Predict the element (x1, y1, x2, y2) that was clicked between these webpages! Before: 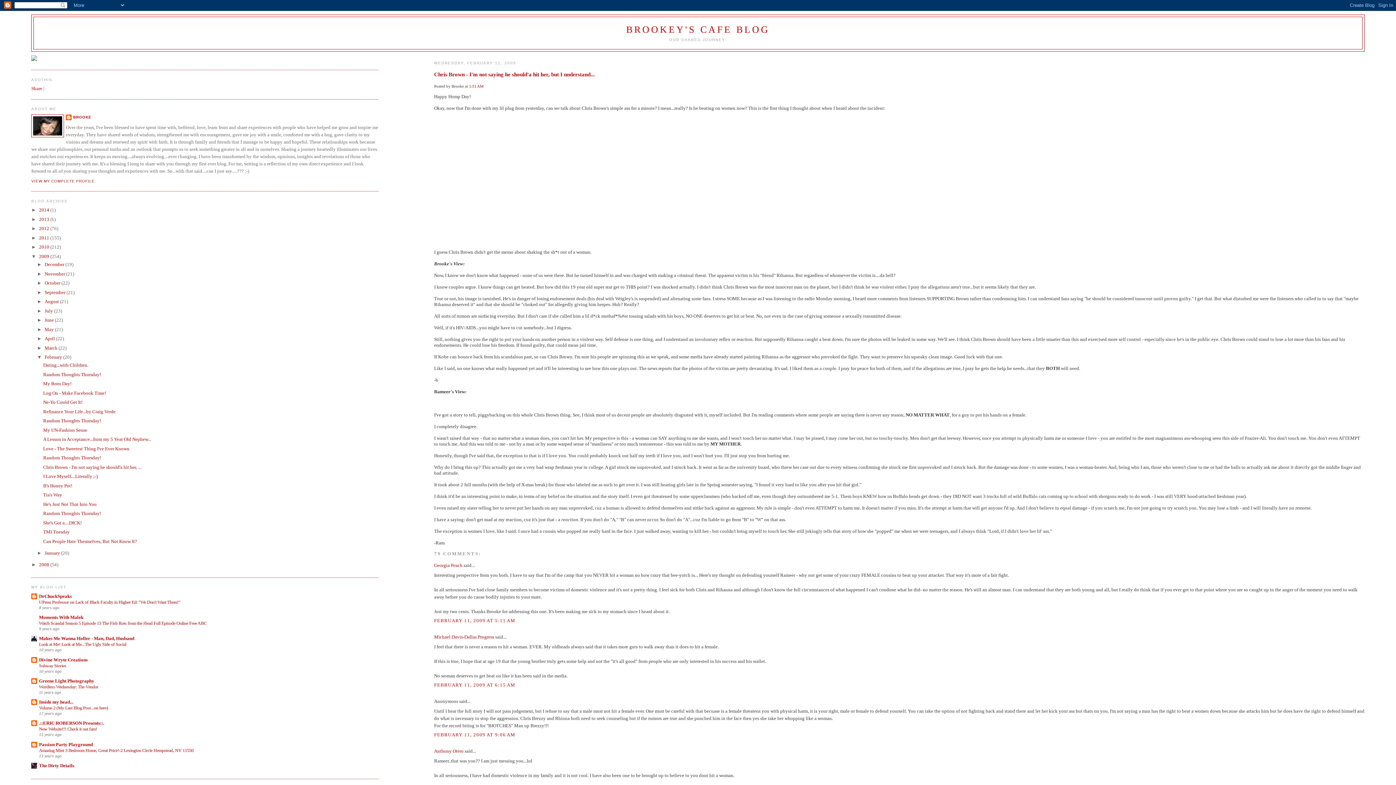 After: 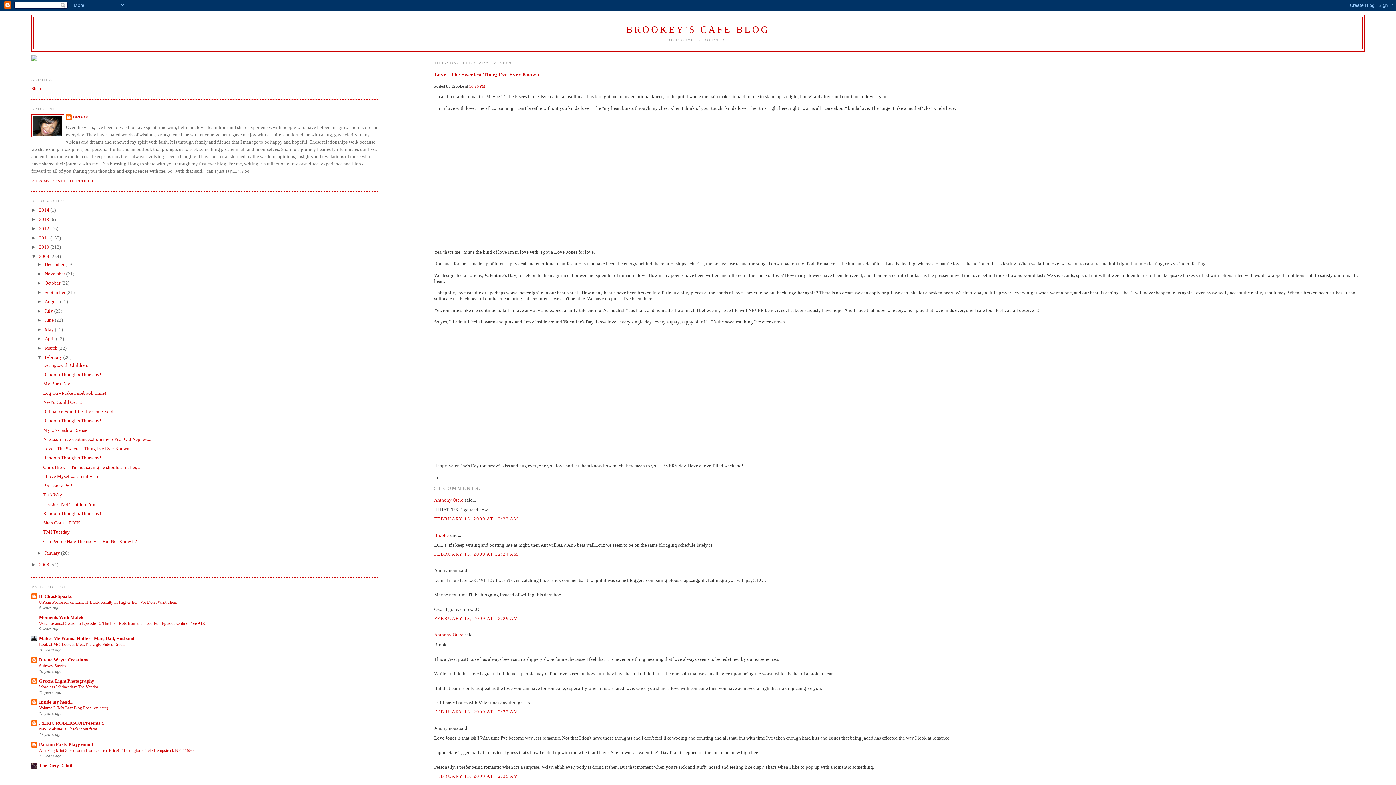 Action: label: Love - The Sweetest Thing I've Ever Known bbox: (43, 446, 129, 451)